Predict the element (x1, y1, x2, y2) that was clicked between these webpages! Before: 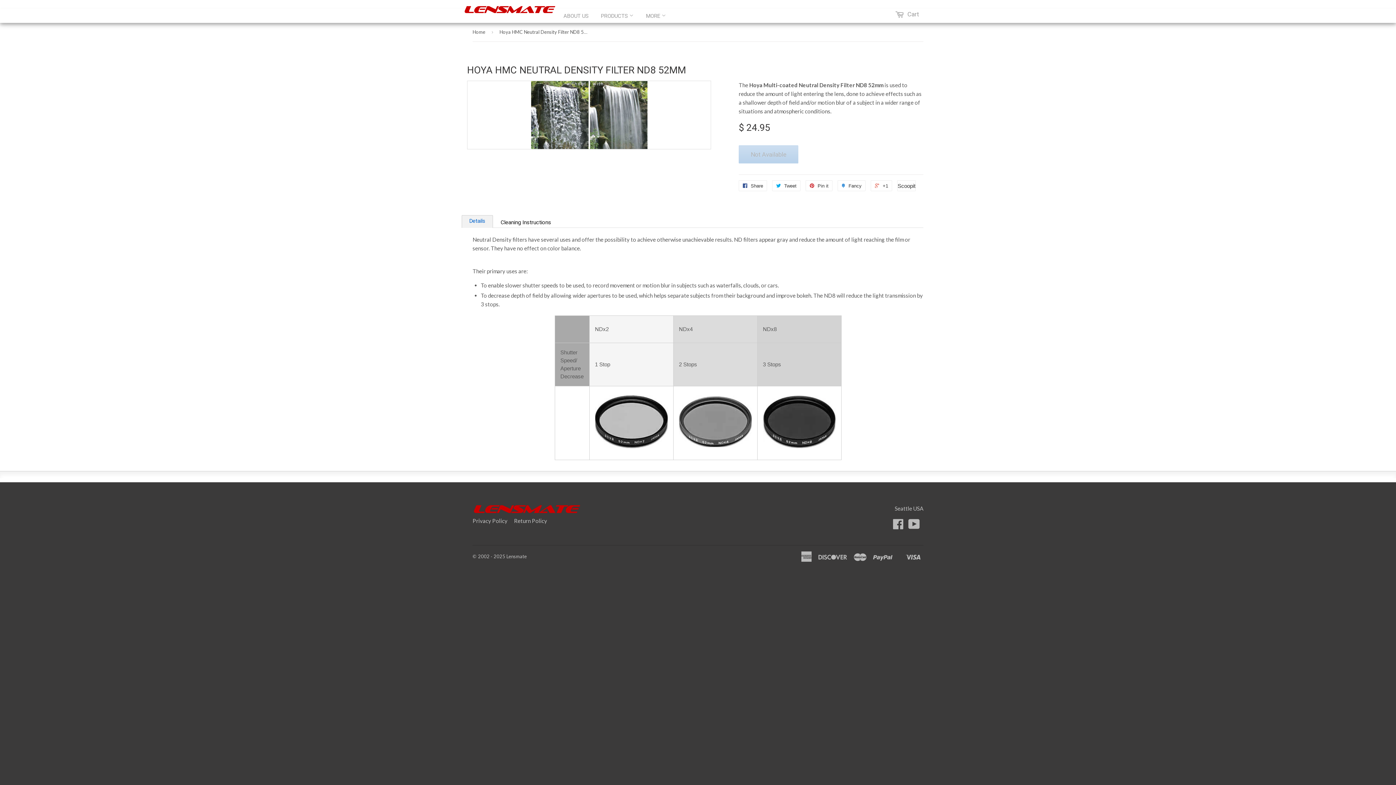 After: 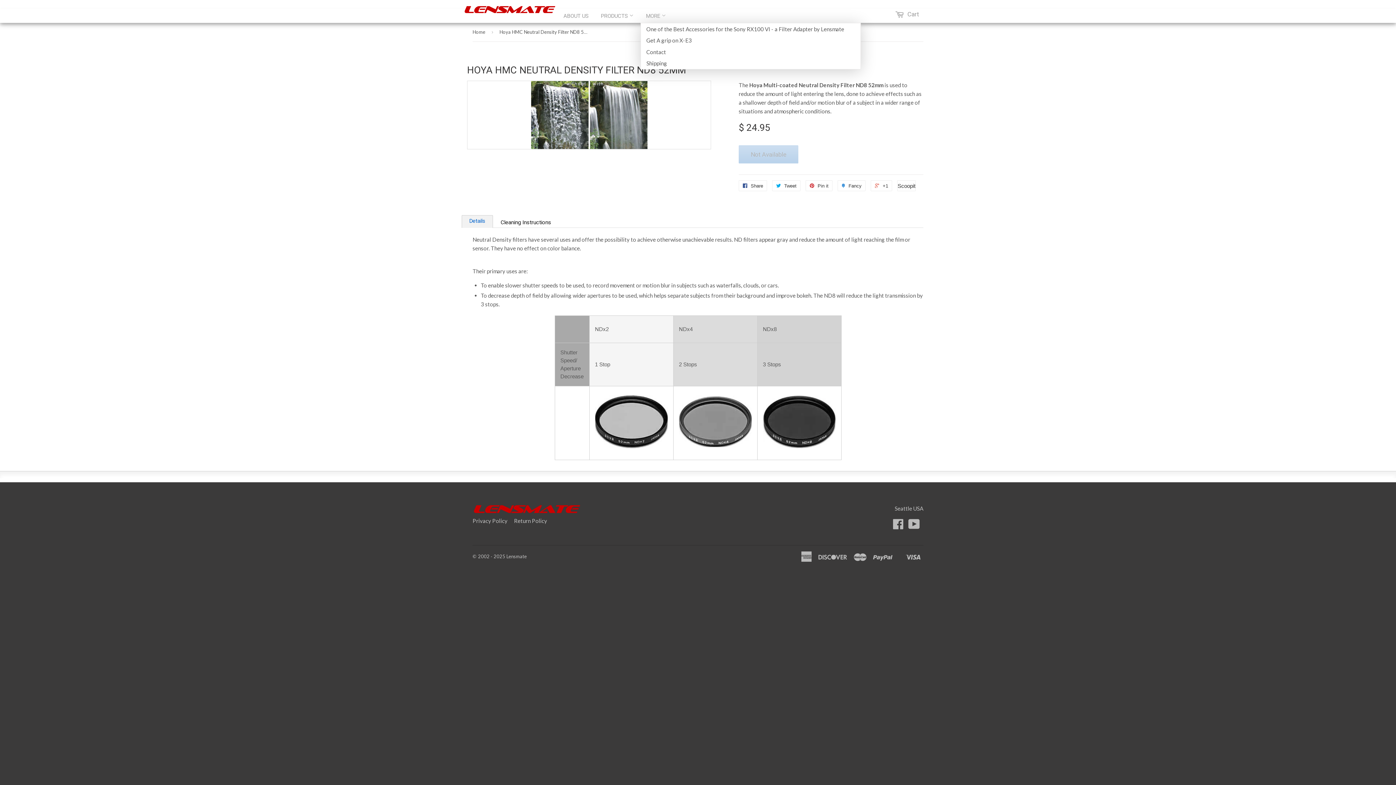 Action: label: MORE  bbox: (640, 8, 671, 22)